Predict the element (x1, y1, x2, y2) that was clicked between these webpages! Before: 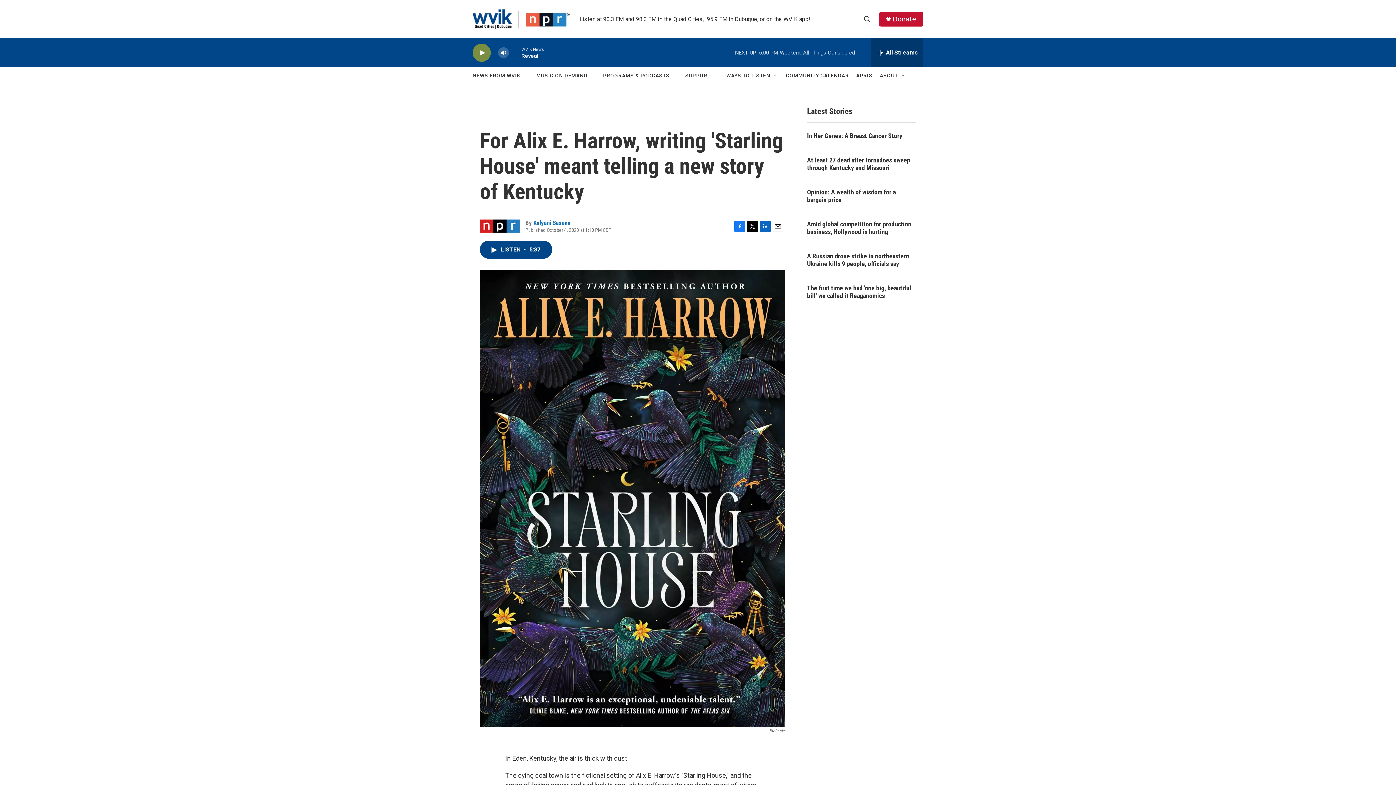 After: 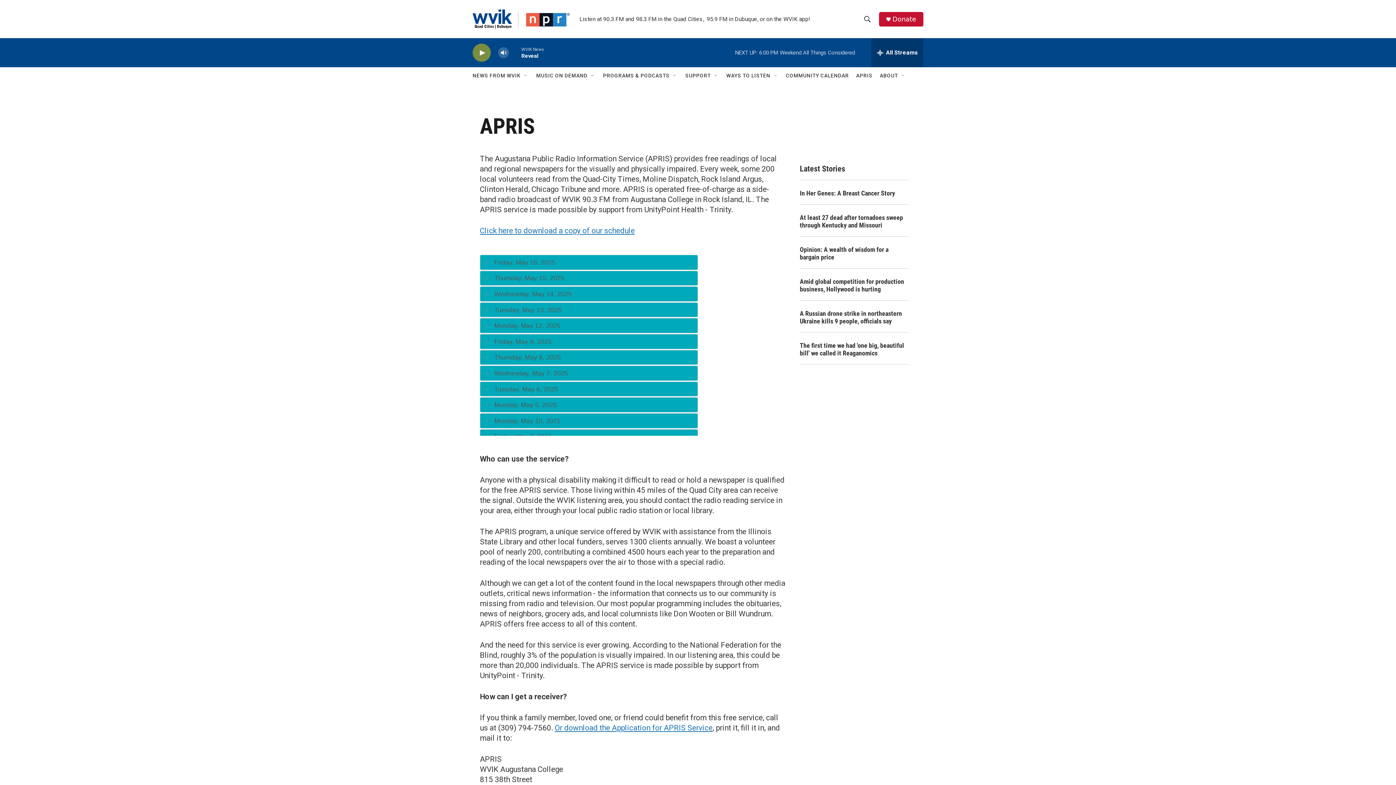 Action: label: APRIS bbox: (856, 67, 872, 84)